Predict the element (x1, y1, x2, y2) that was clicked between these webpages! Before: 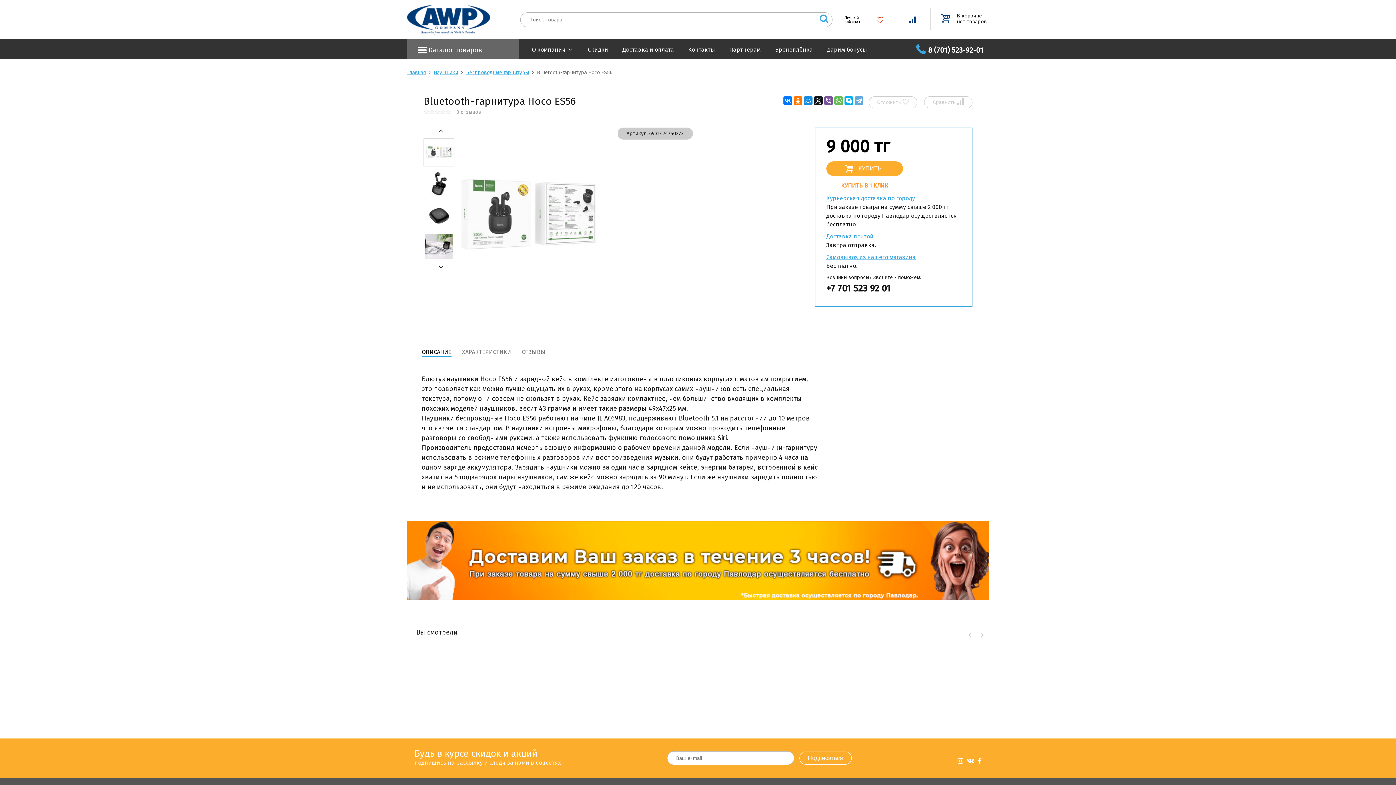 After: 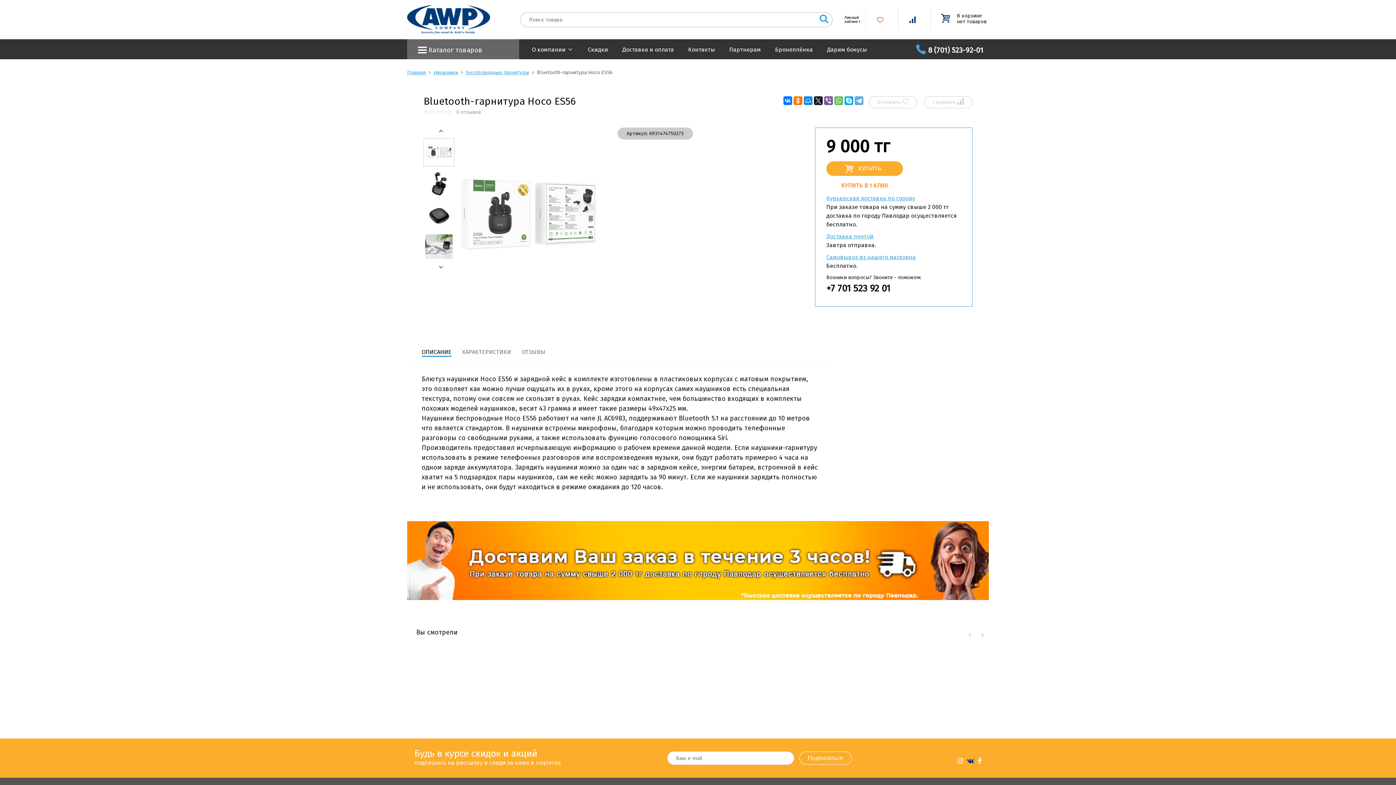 Action: label:  bbox: (967, 747, 974, 770)